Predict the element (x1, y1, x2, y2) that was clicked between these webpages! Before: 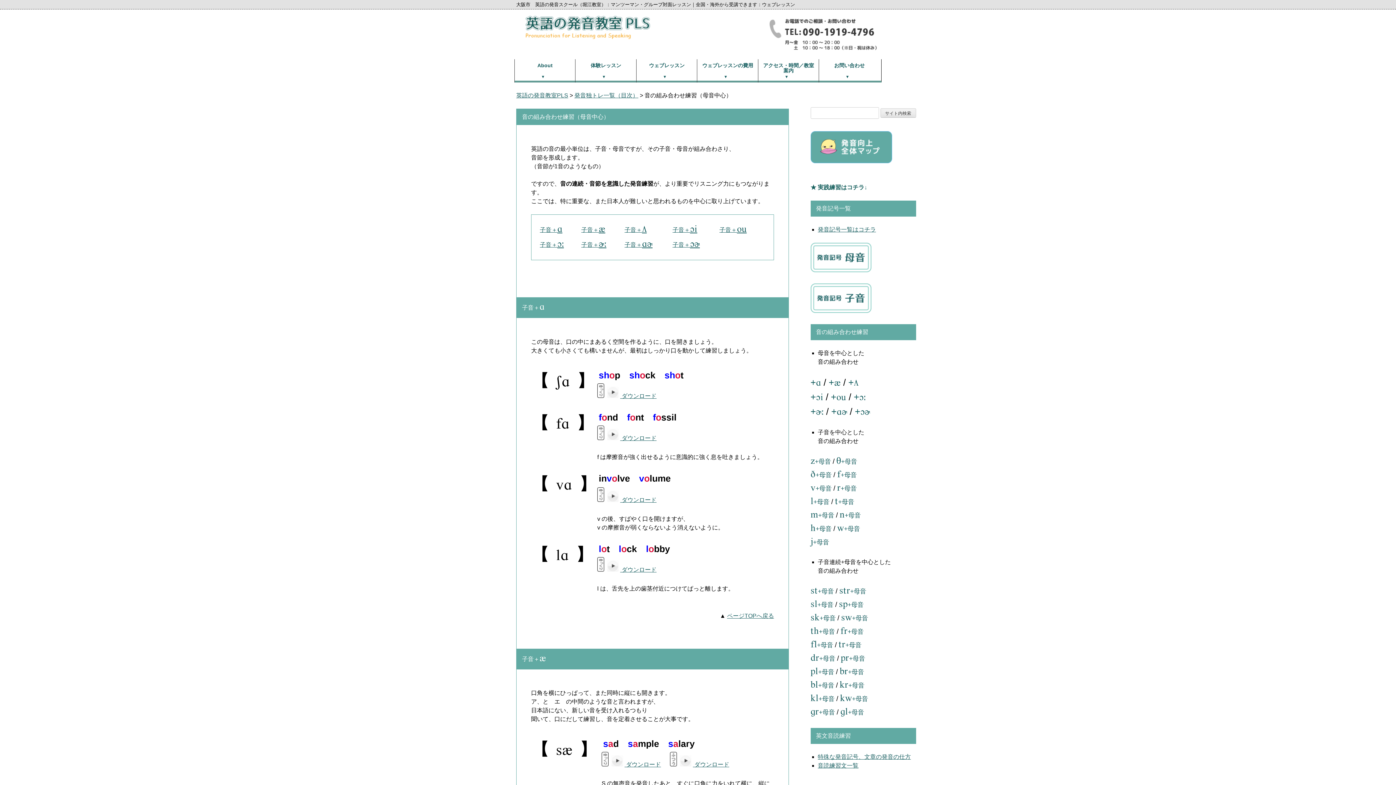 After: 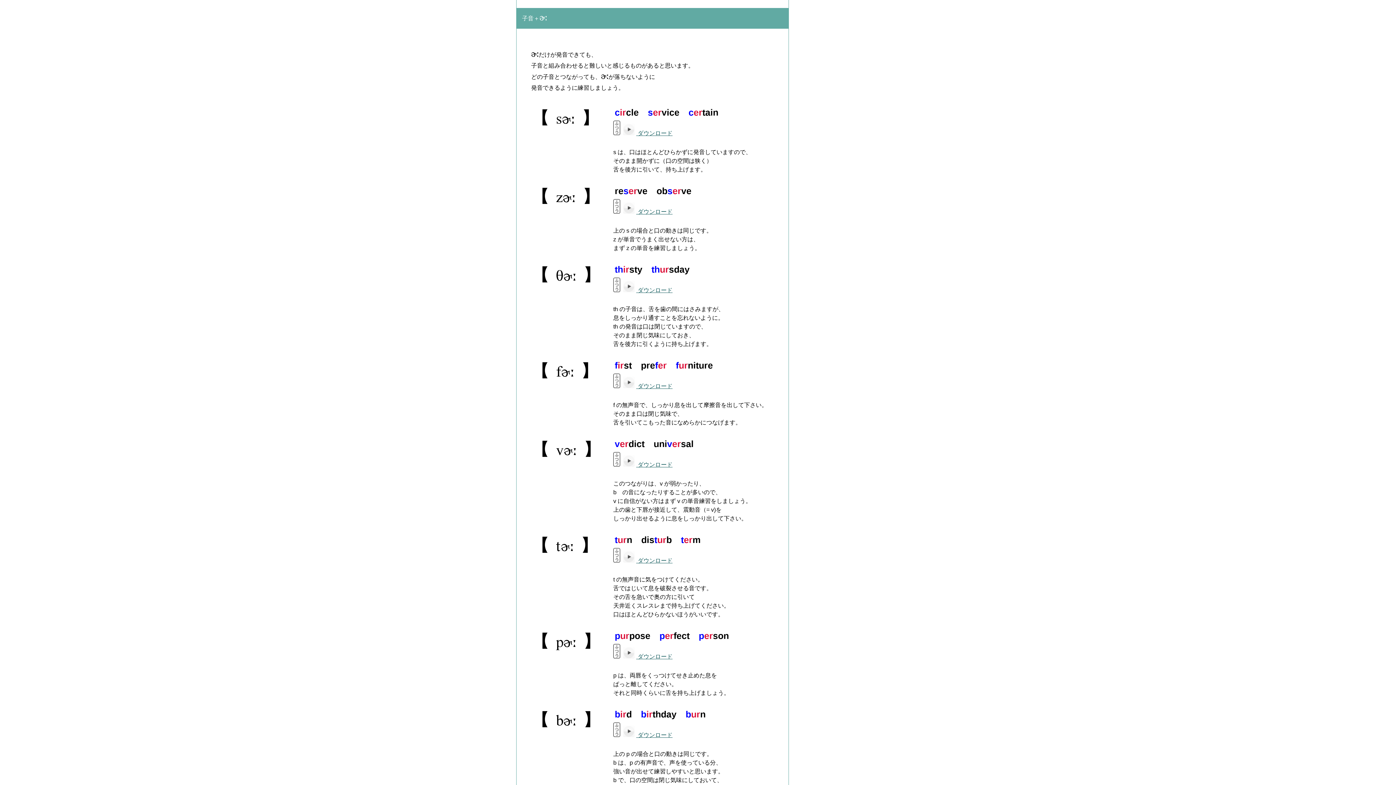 Action: bbox: (810, 406, 823, 416) label: +C: